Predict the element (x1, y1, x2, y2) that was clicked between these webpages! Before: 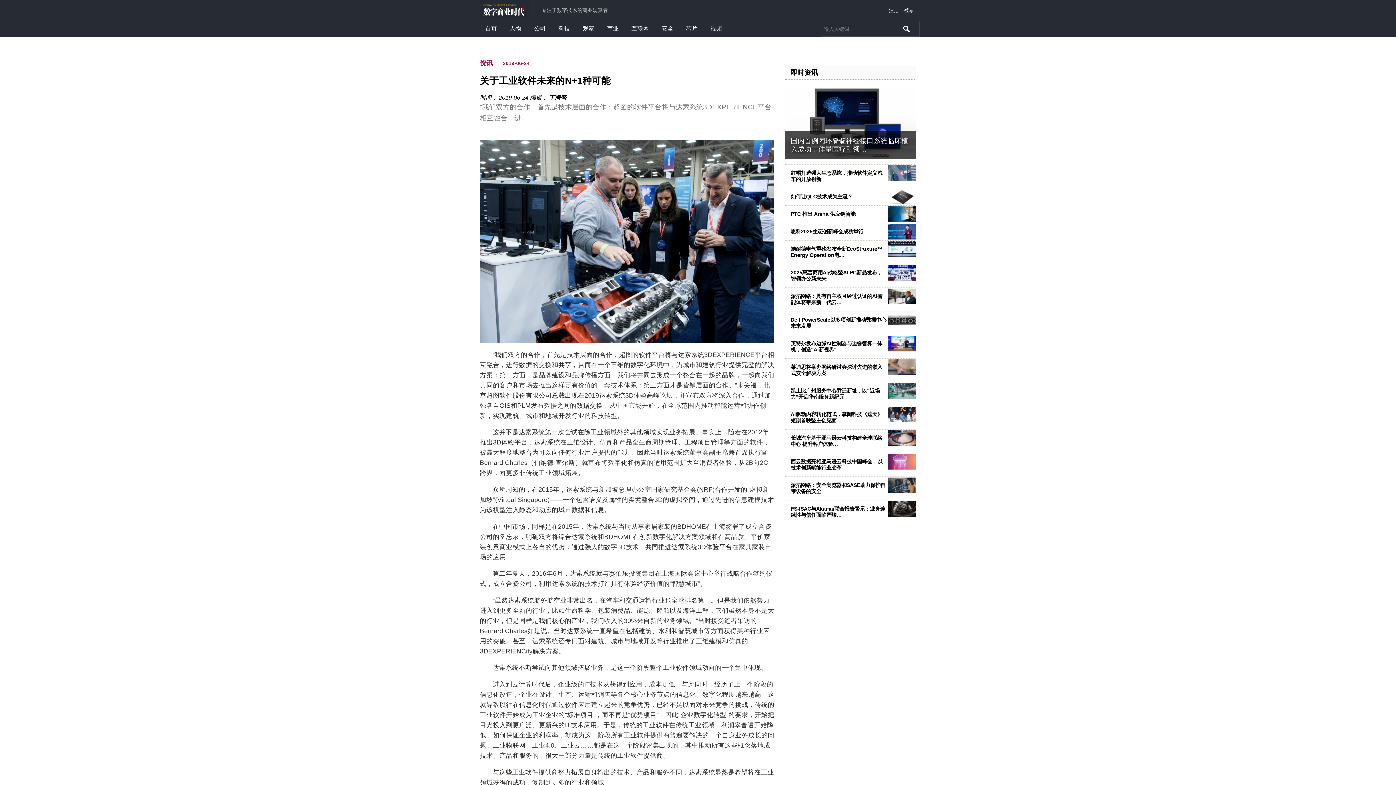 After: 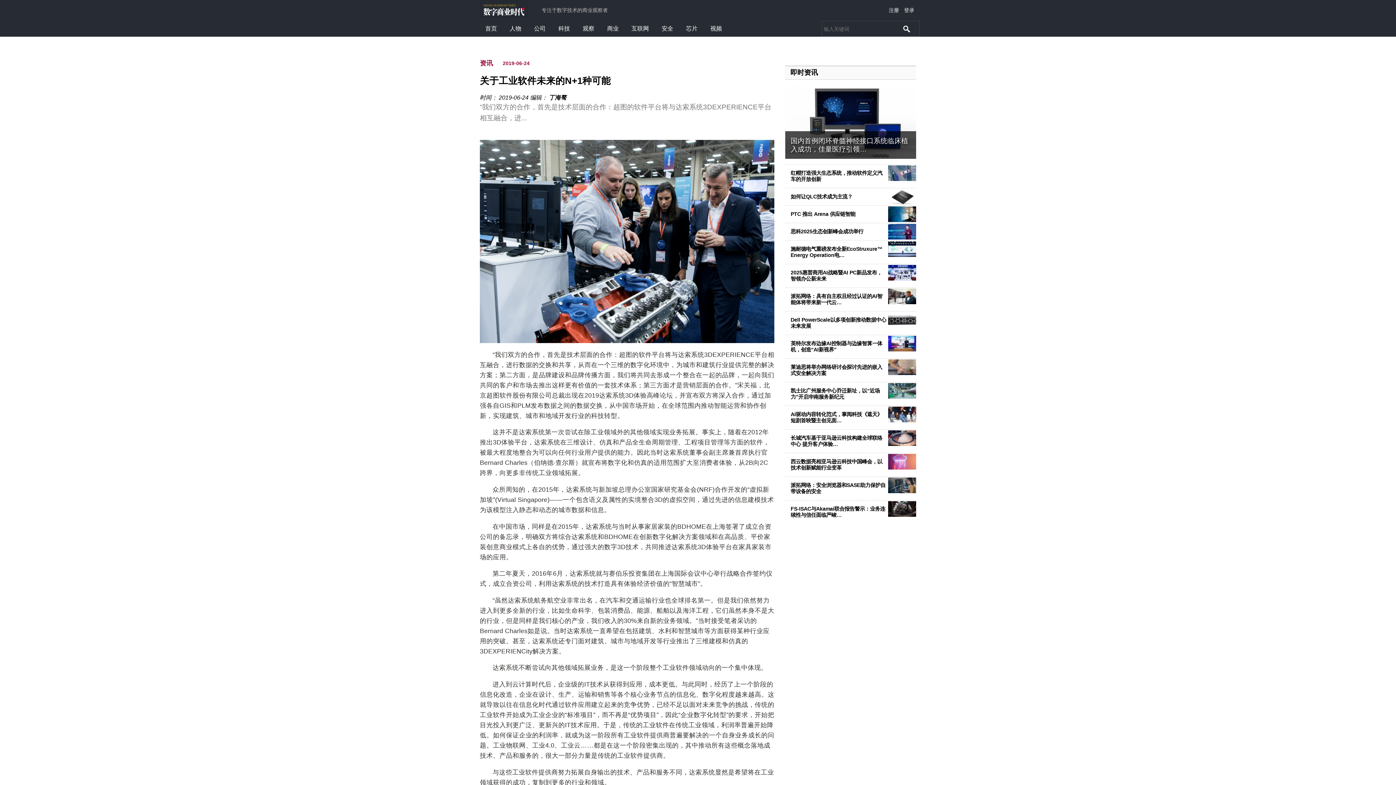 Action: bbox: (886, 453, 916, 469)